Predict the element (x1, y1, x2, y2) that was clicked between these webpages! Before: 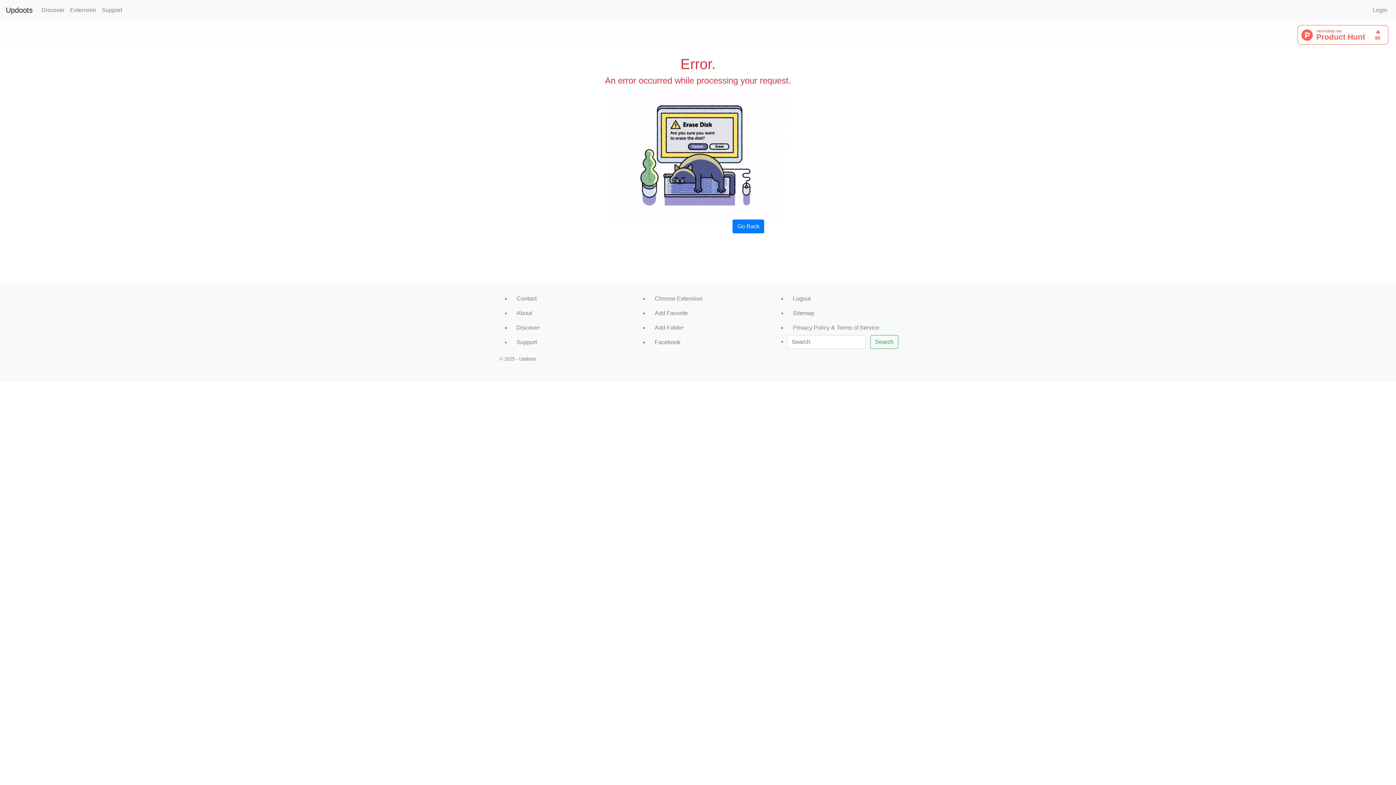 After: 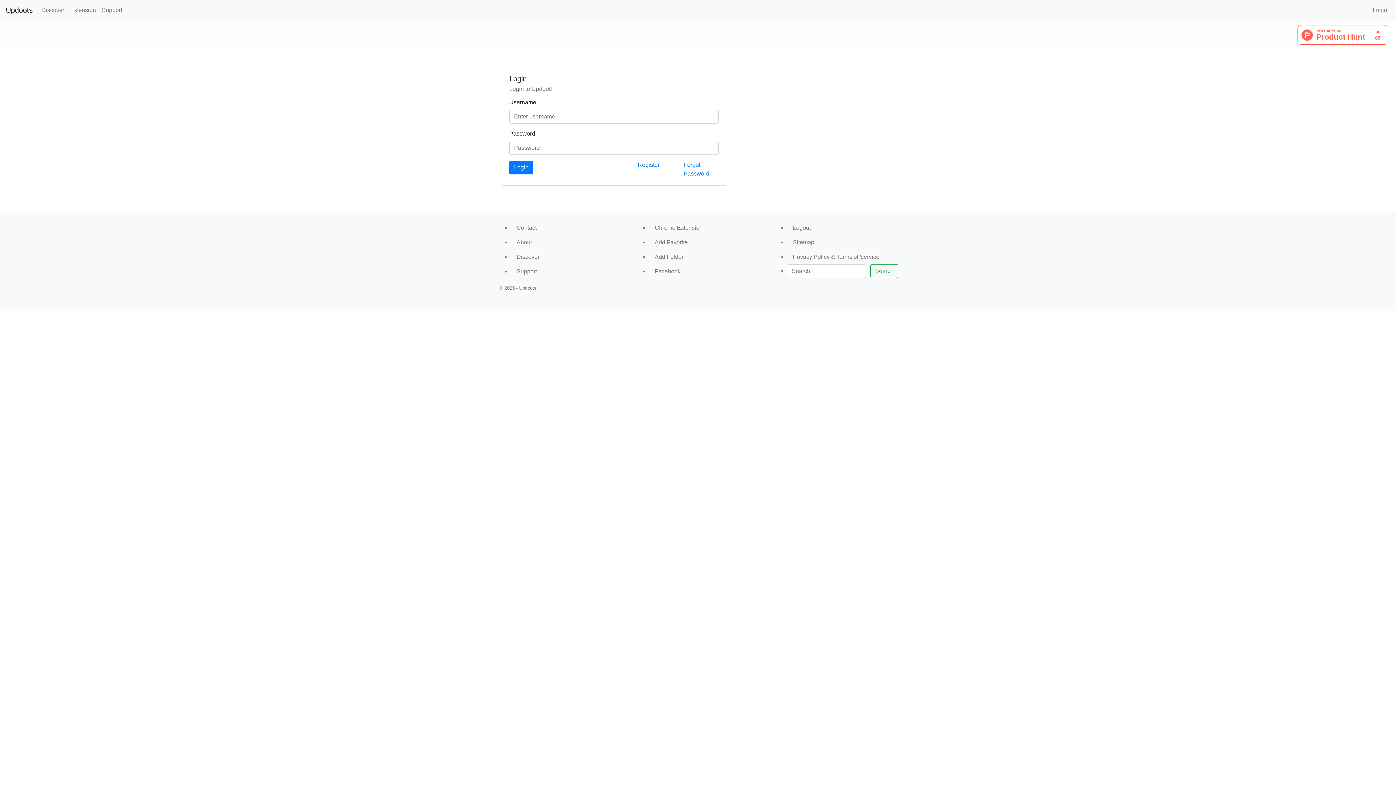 Action: bbox: (1370, 2, 1390, 17) label: Login